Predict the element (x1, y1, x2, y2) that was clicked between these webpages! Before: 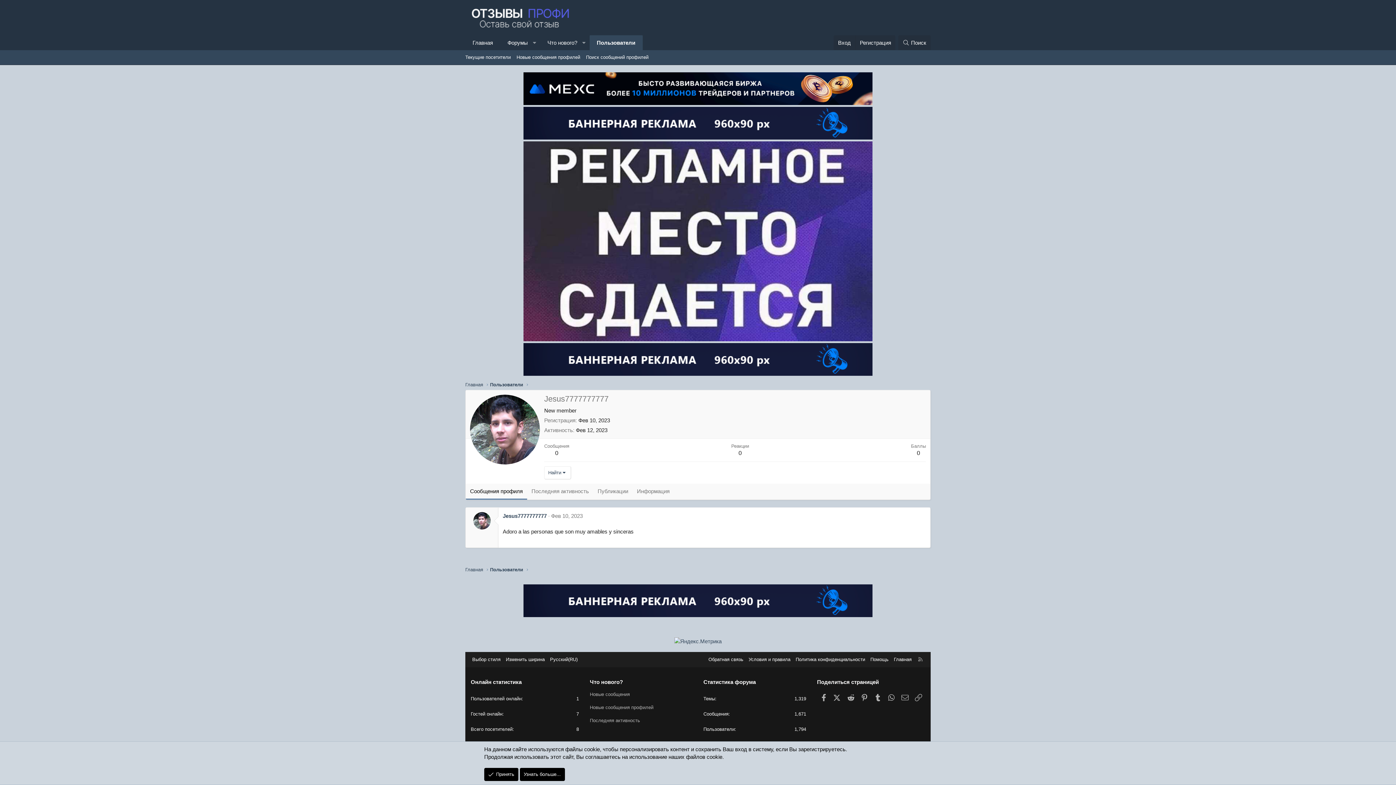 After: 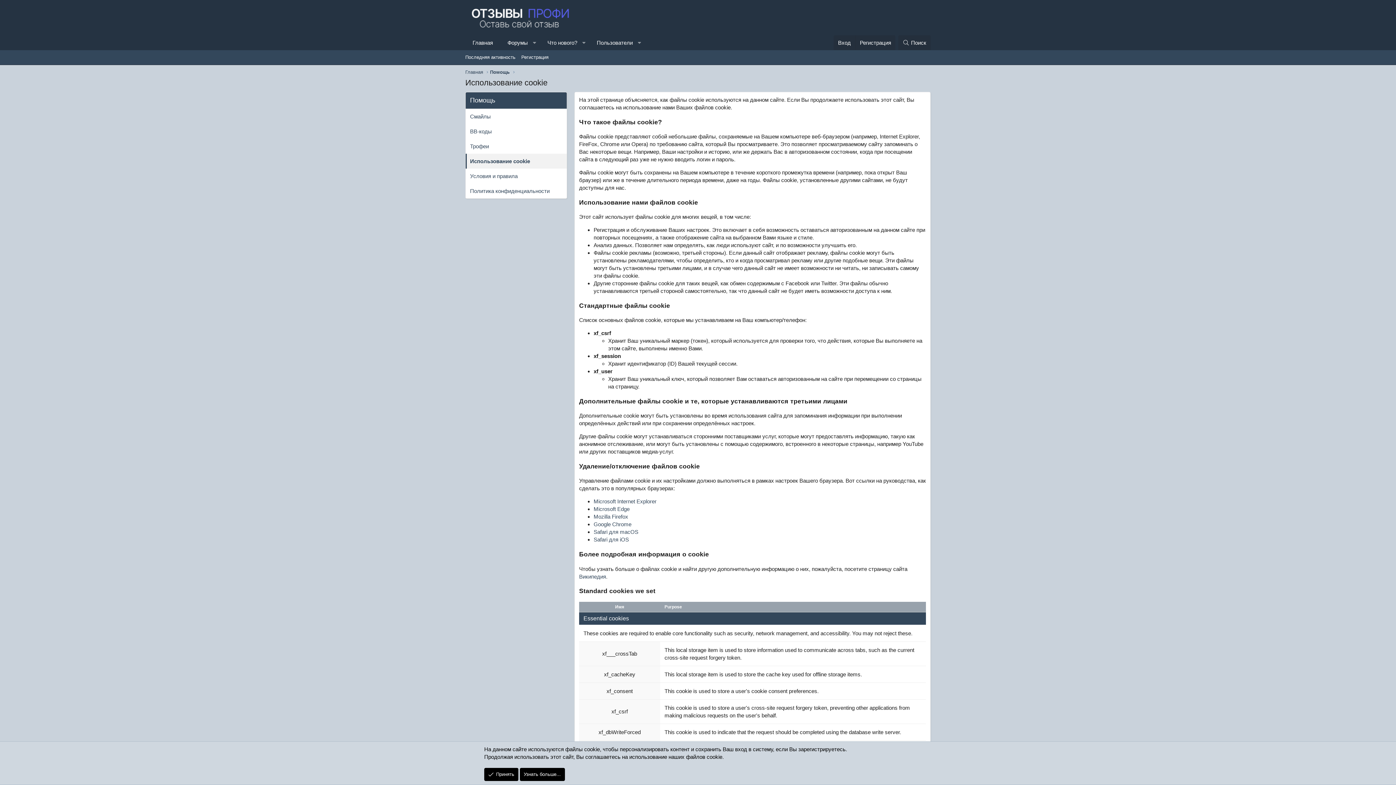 Action: bbox: (519, 768, 564, 781) label: Узнать больше...